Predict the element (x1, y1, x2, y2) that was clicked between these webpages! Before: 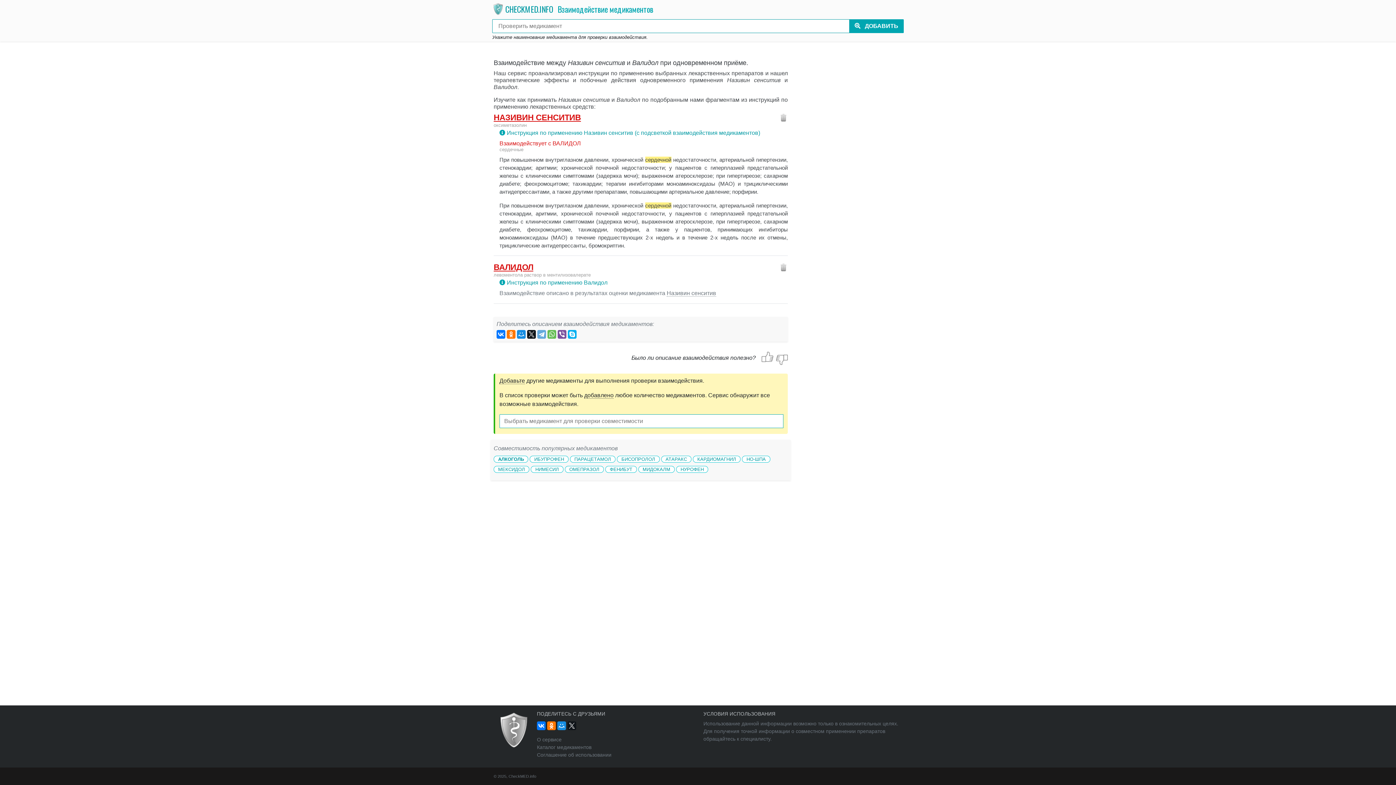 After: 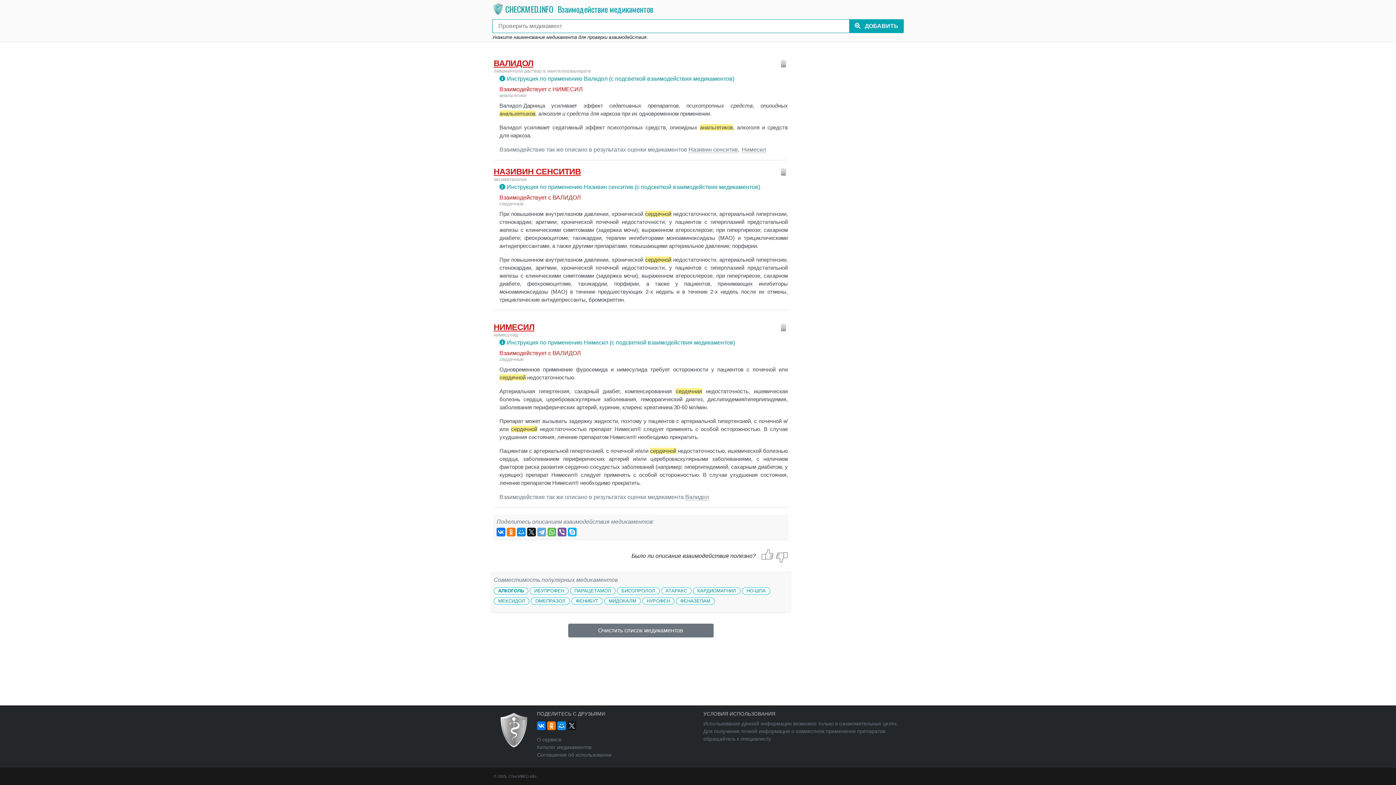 Action: bbox: (535, 466, 559, 472) label: НИМЕСИЛ